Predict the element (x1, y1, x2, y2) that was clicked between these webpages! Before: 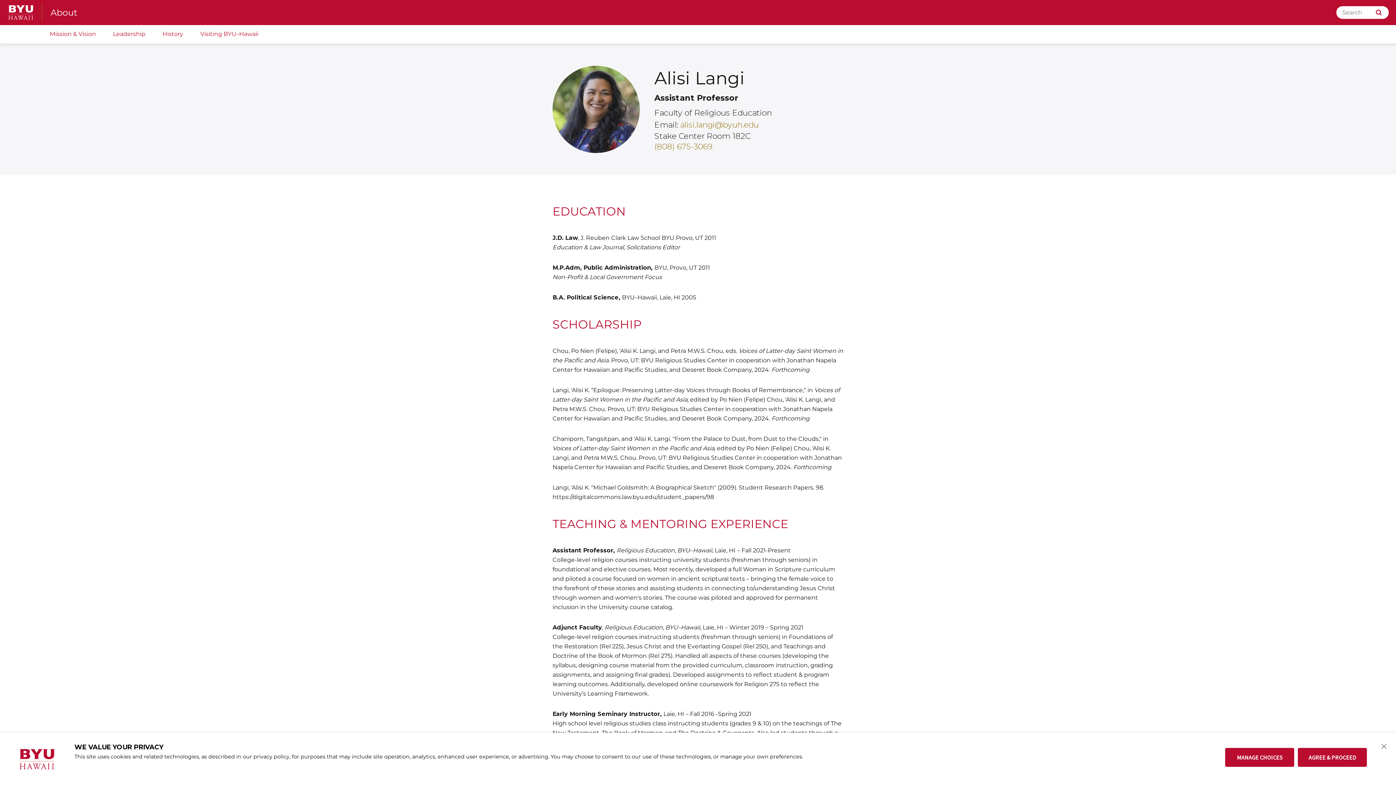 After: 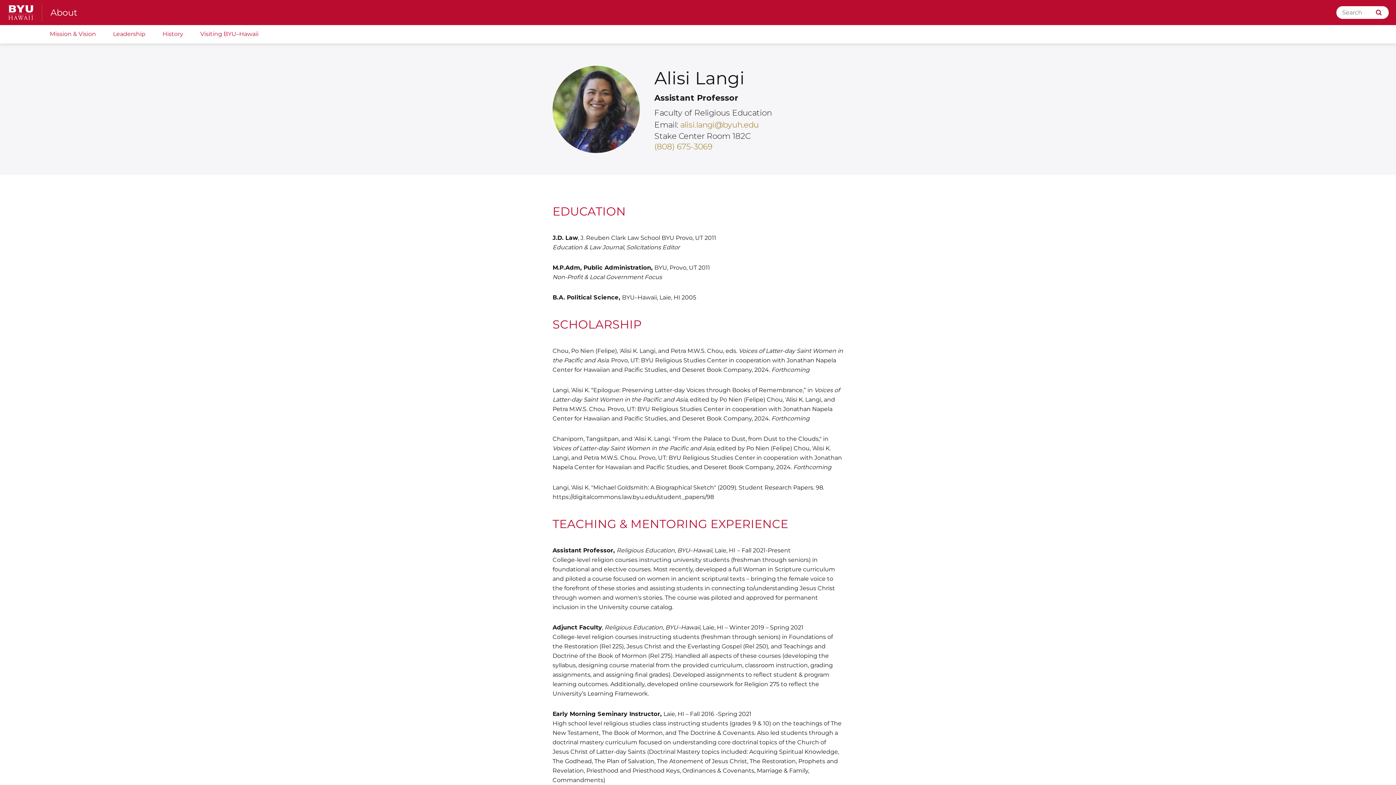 Action: label: AGREE & PROCEED bbox: (1298, 748, 1367, 767)